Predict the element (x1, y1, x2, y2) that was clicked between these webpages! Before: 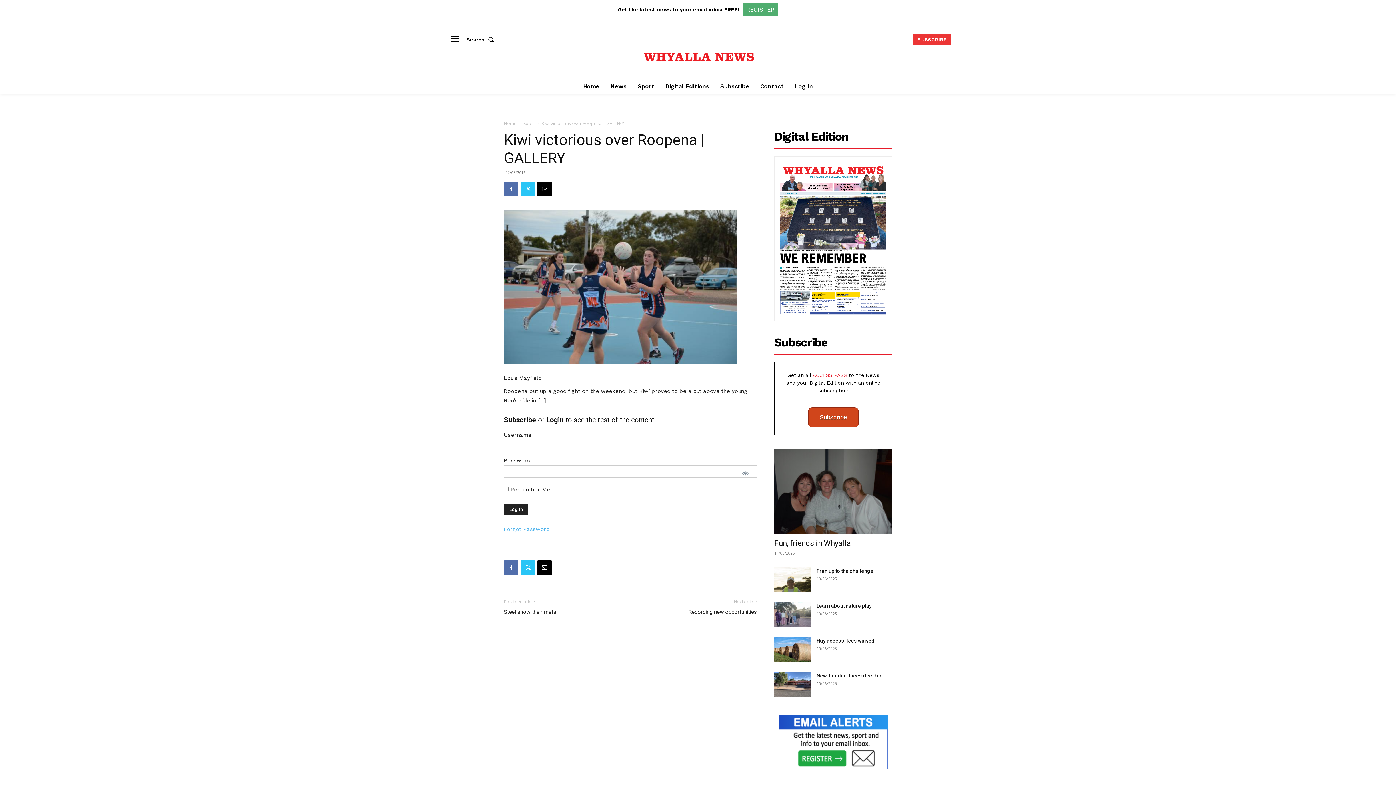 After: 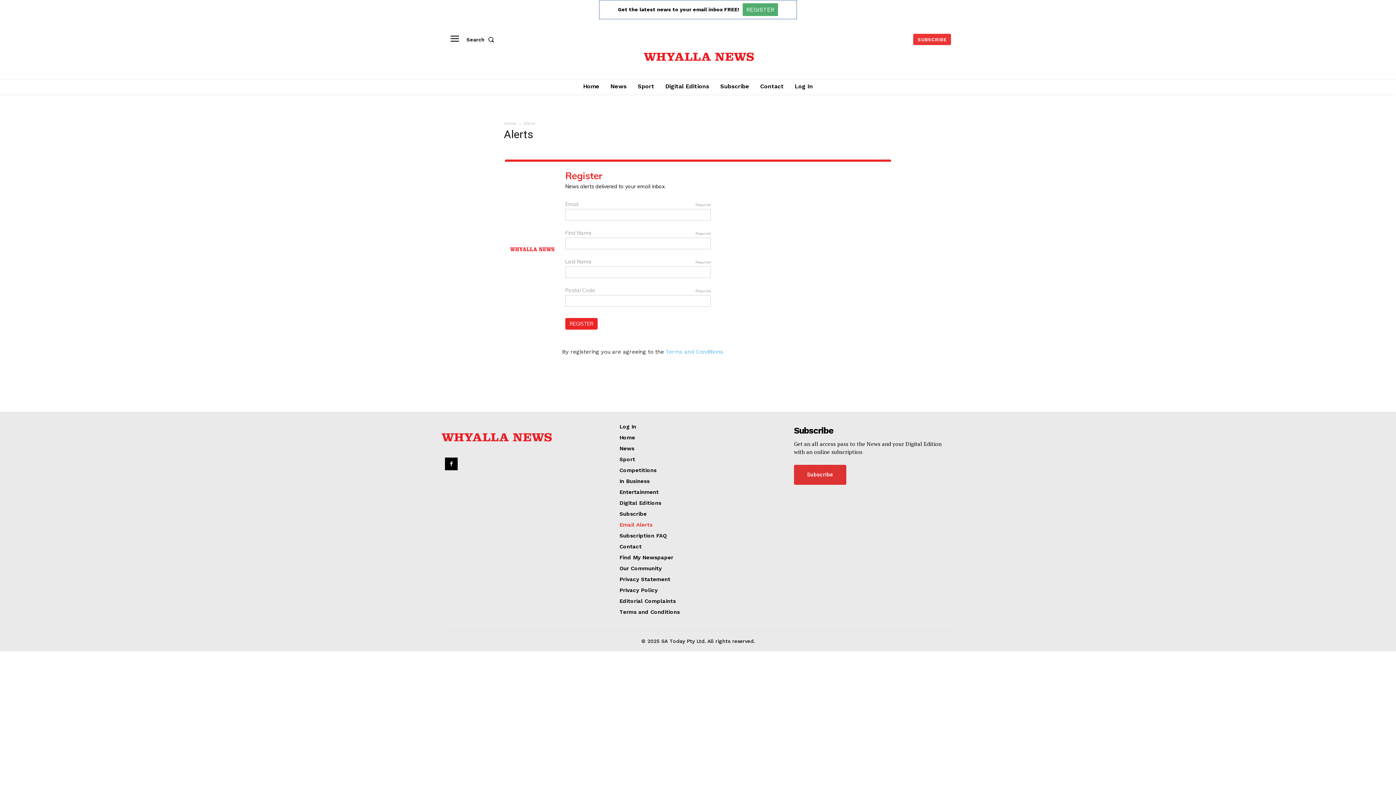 Action: bbox: (778, 764, 888, 771)